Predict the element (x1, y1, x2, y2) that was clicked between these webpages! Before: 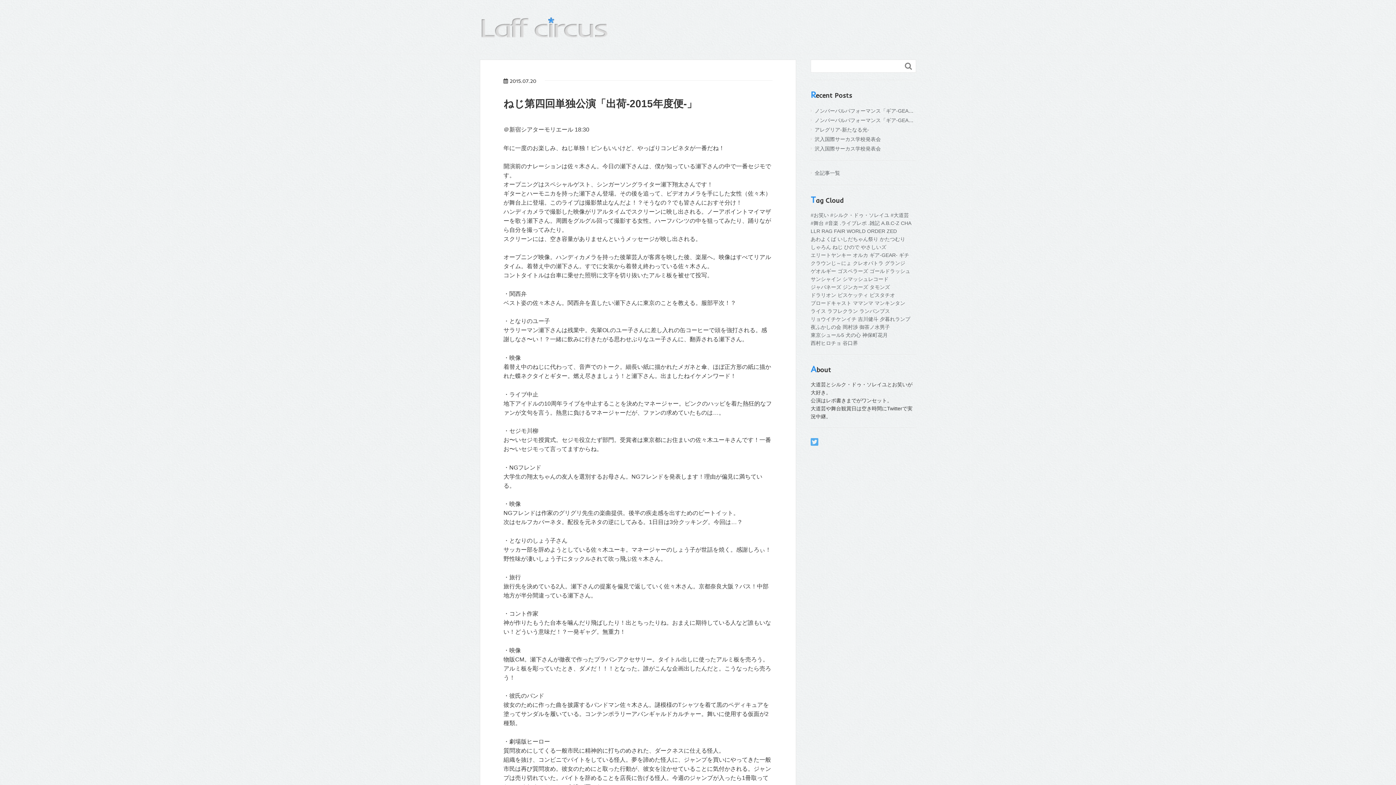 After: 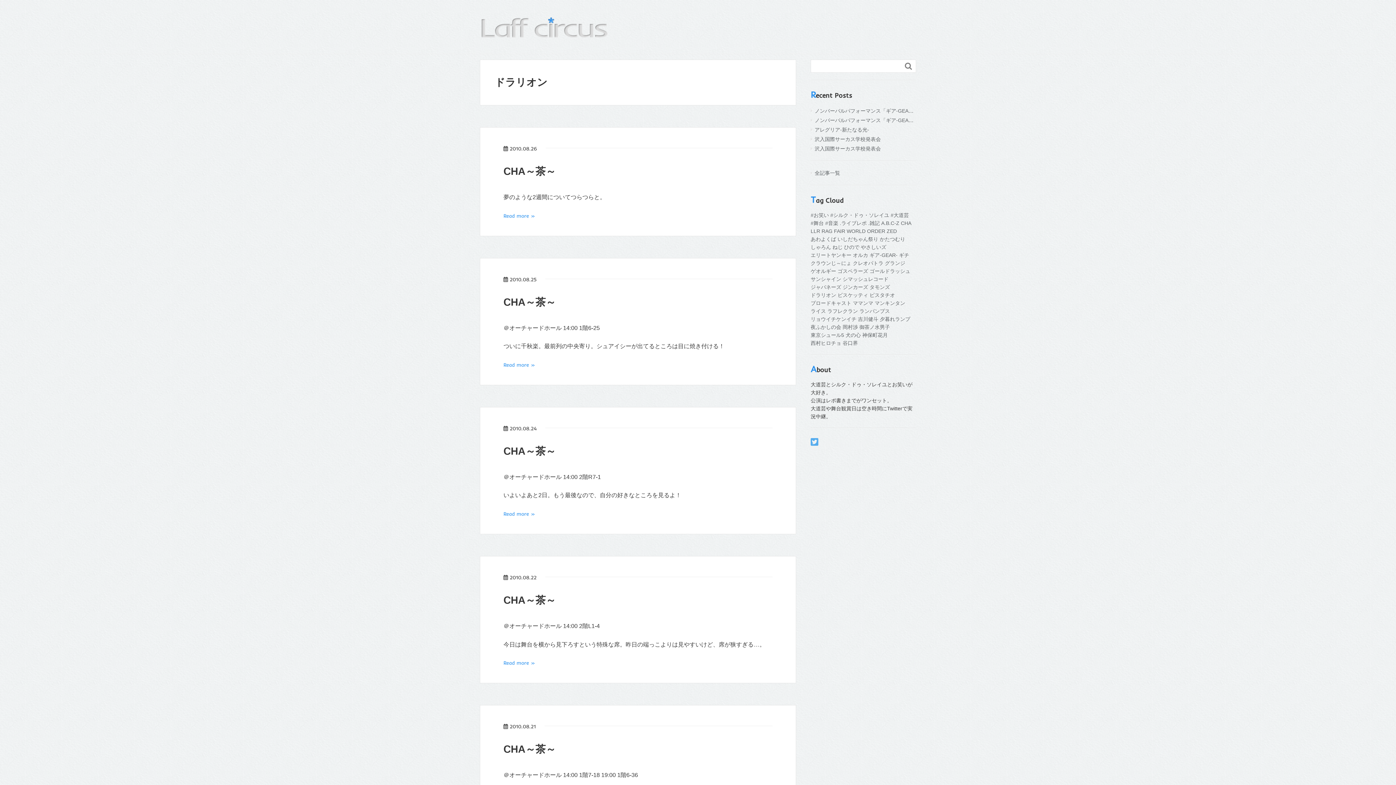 Action: bbox: (810, 292, 836, 298) label: ドラリオン